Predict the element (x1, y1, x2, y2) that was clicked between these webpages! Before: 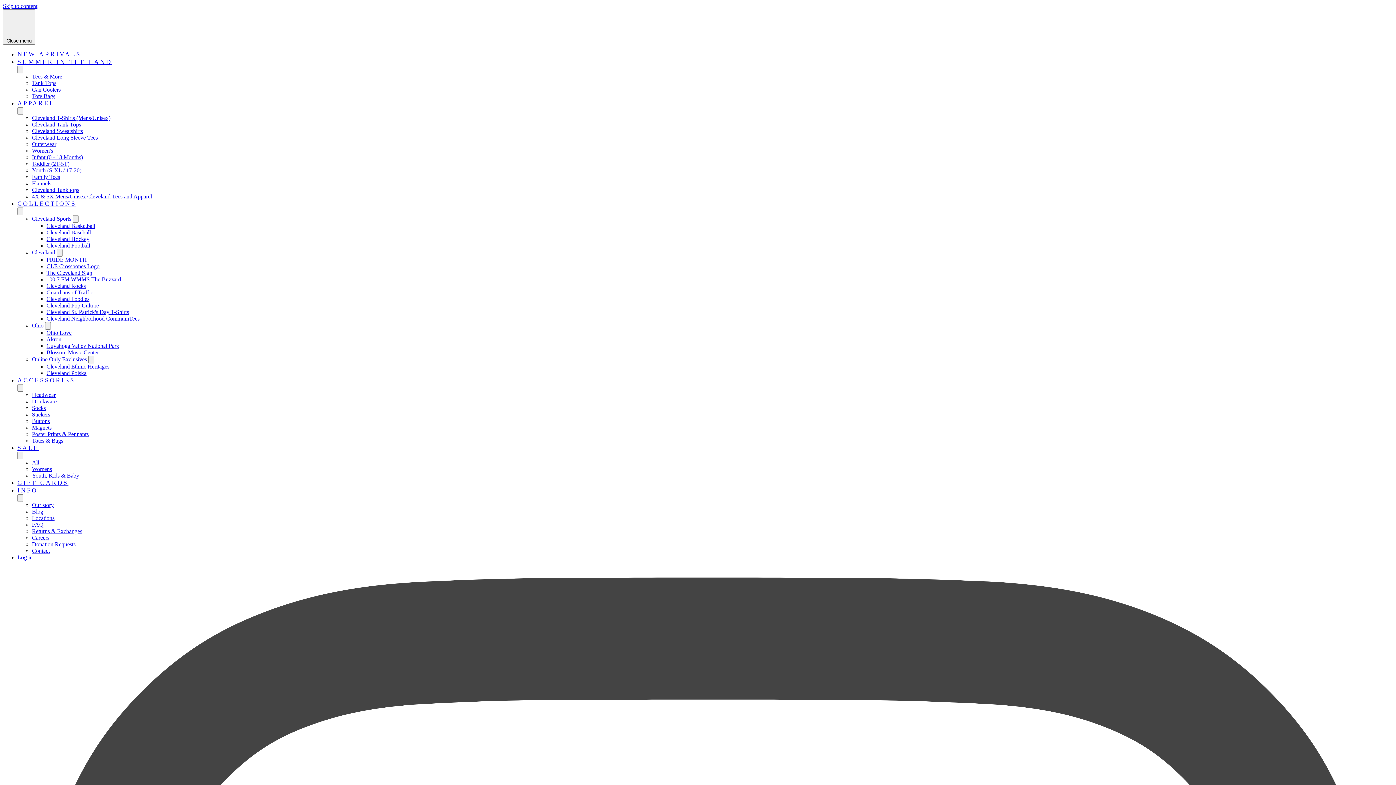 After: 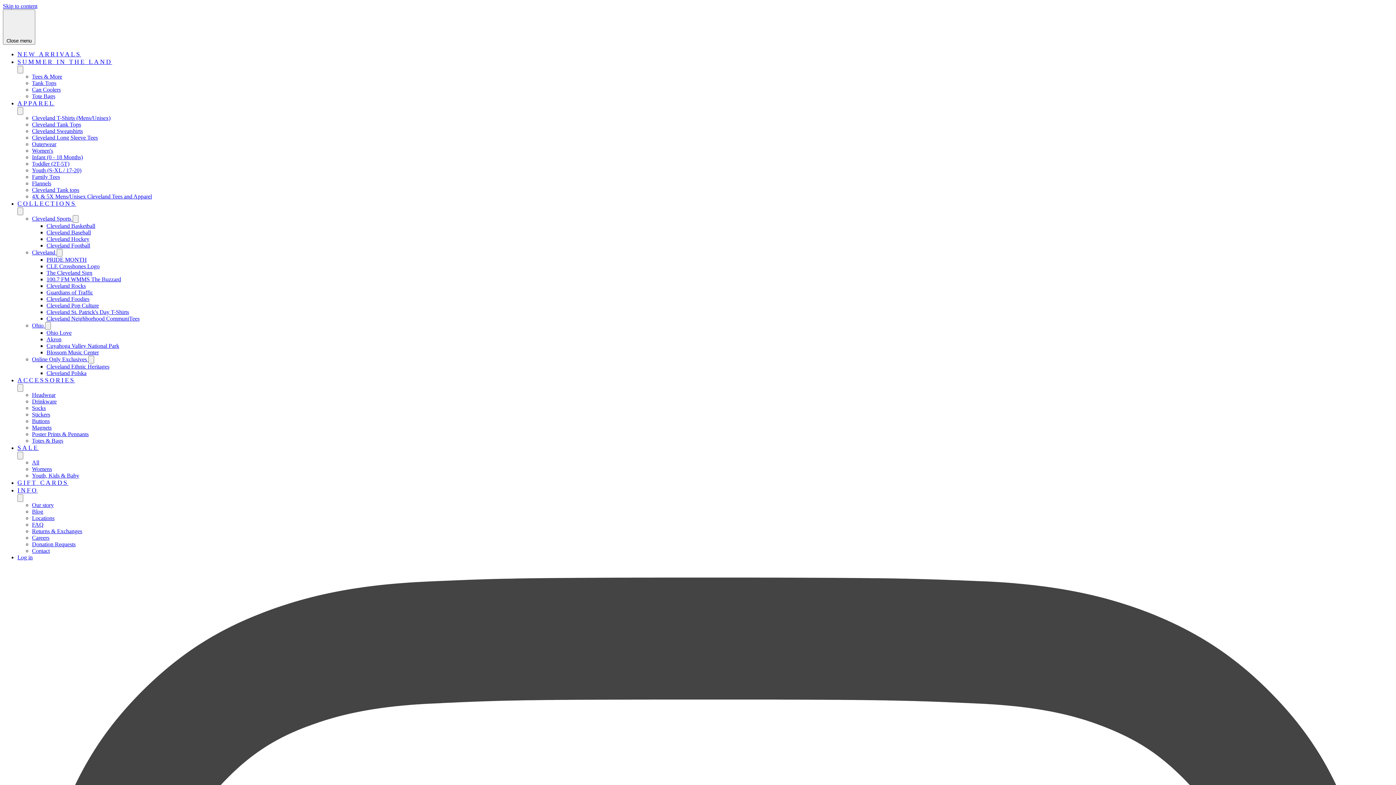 Action: bbox: (32, 322, 45, 328) label: Ohio 